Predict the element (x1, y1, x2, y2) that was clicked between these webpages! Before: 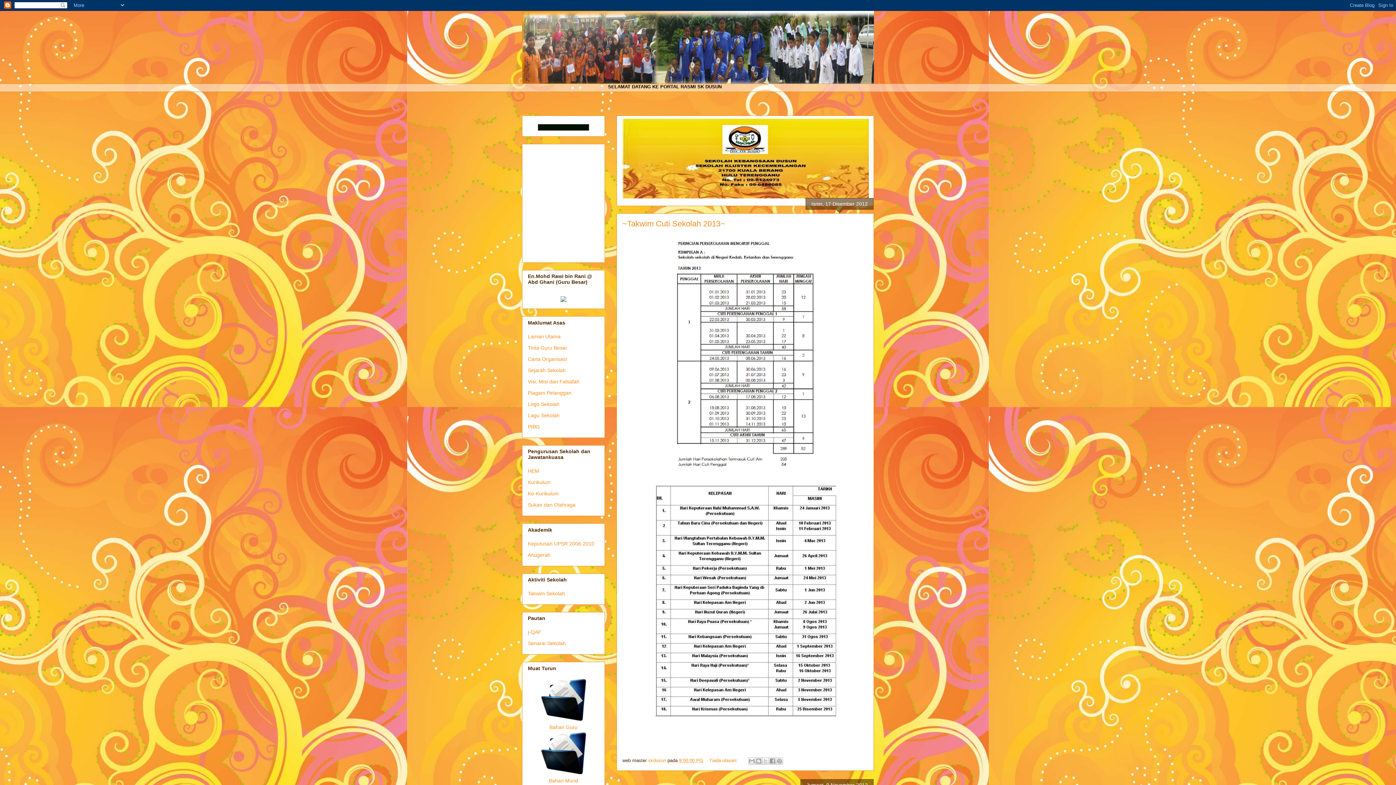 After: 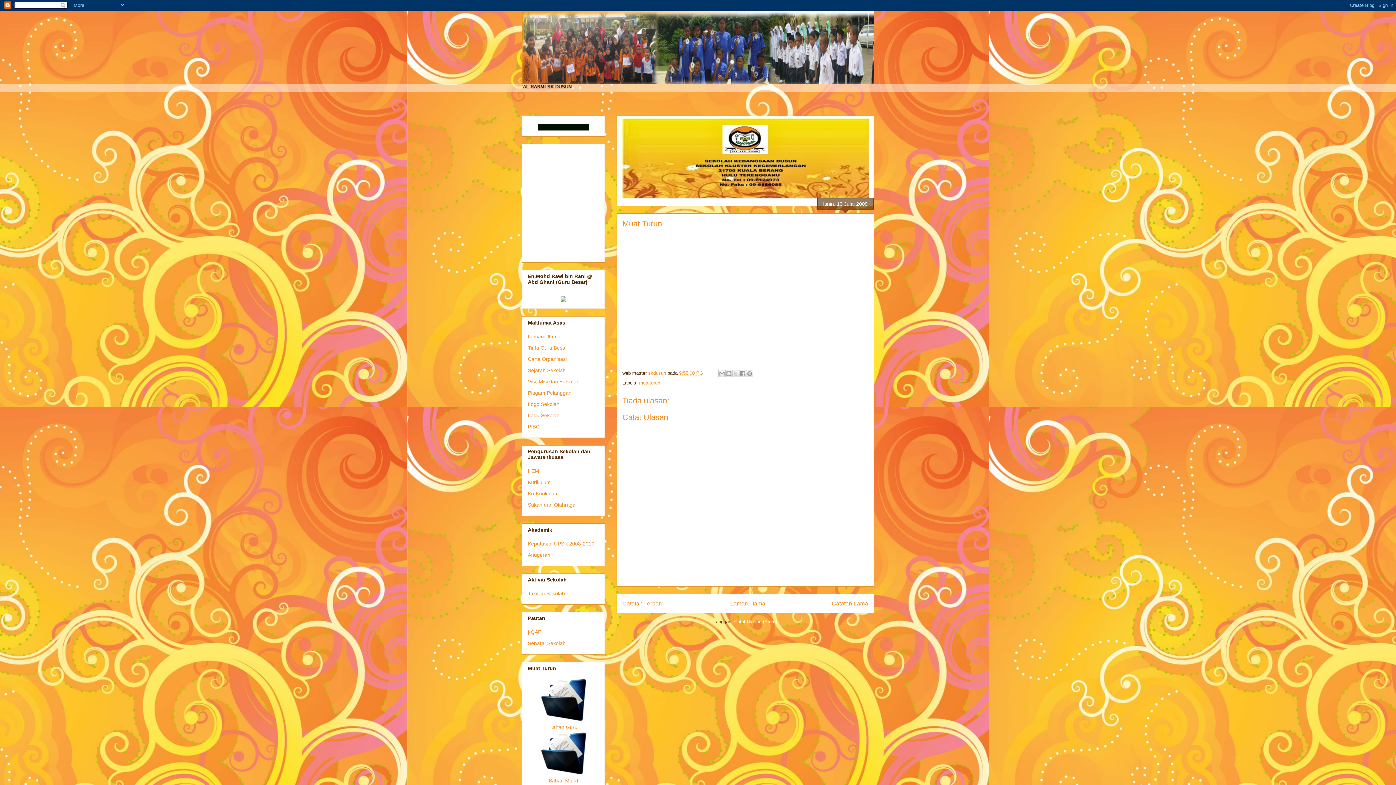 Action: bbox: (528, 778, 599, 783) label: Bahan Murid